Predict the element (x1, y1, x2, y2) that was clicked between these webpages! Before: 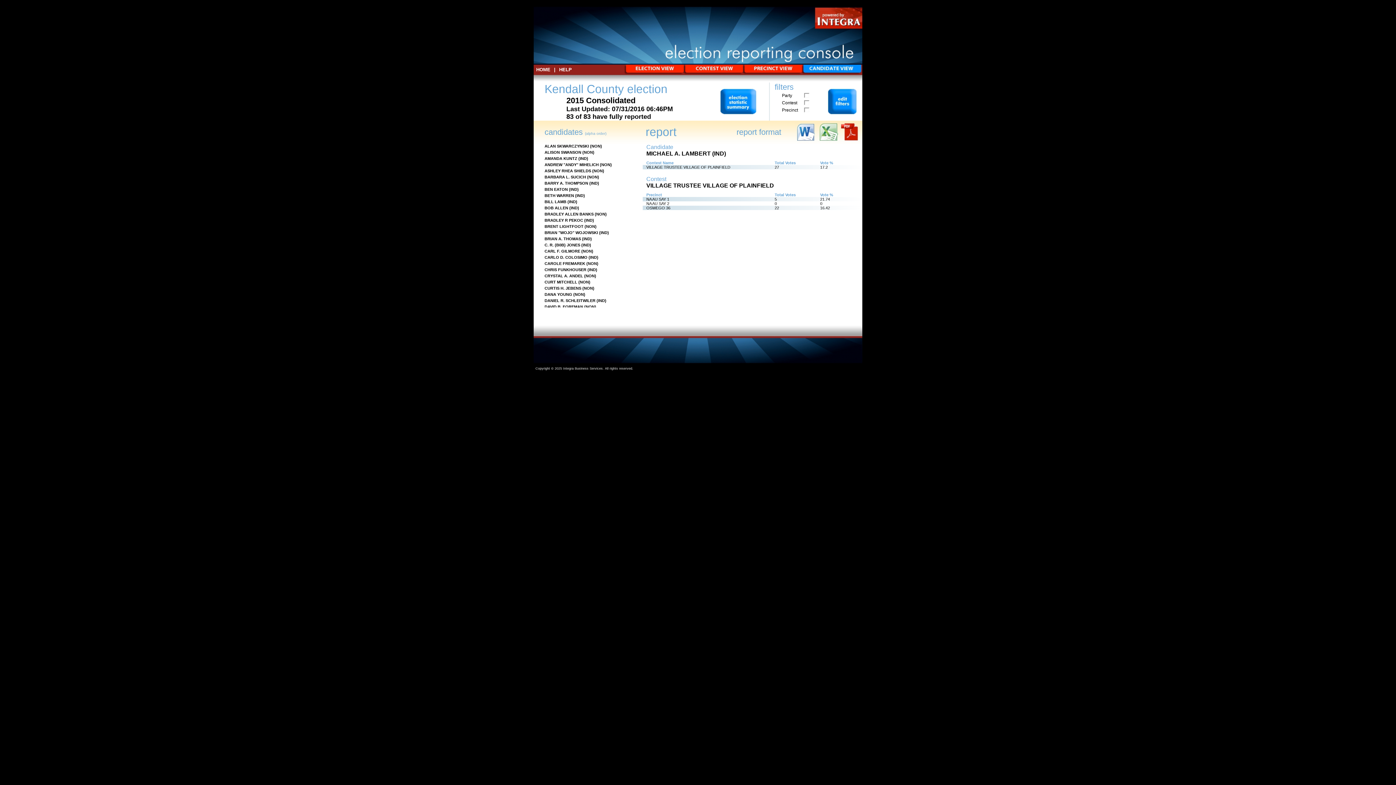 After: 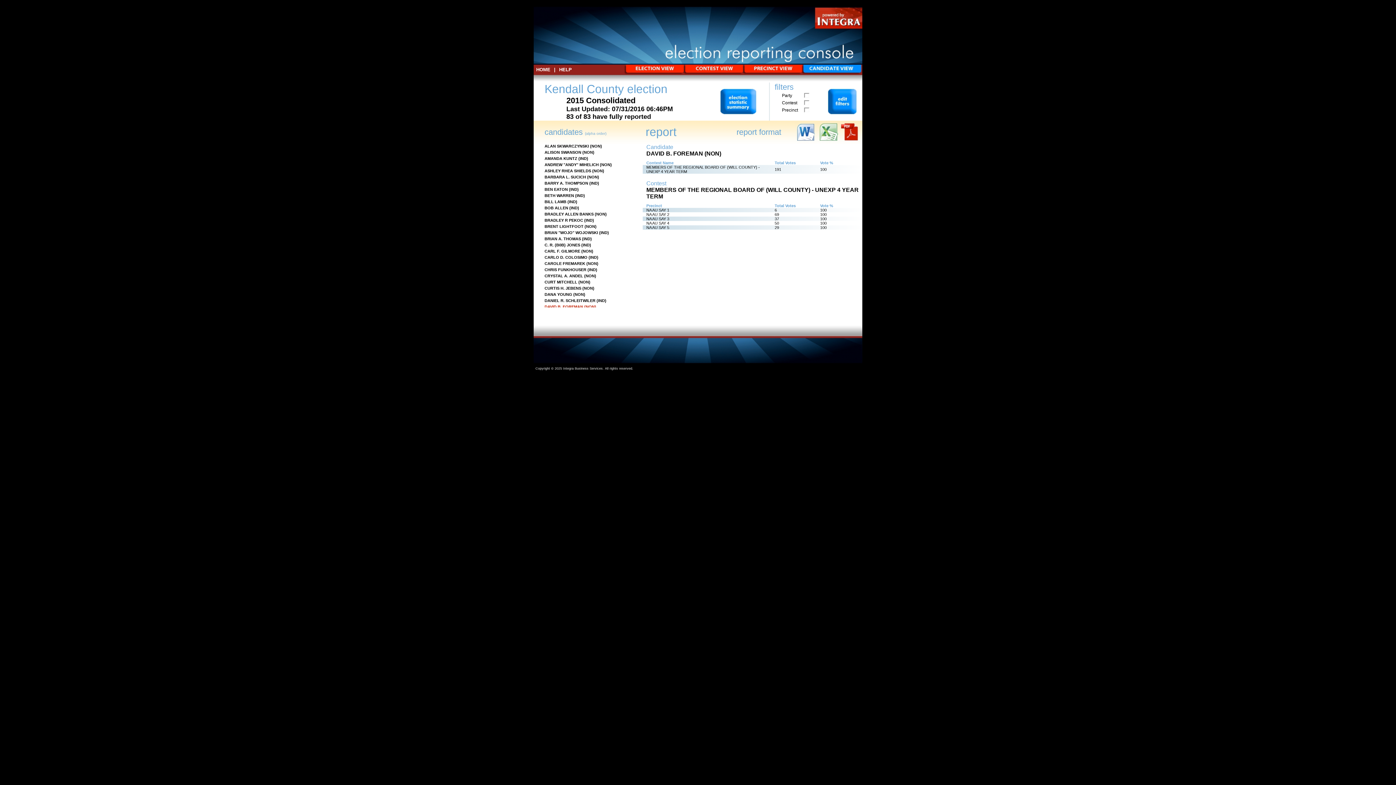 Action: label: DAVID B. FOREMAN bbox: (544, 304, 583, 309)